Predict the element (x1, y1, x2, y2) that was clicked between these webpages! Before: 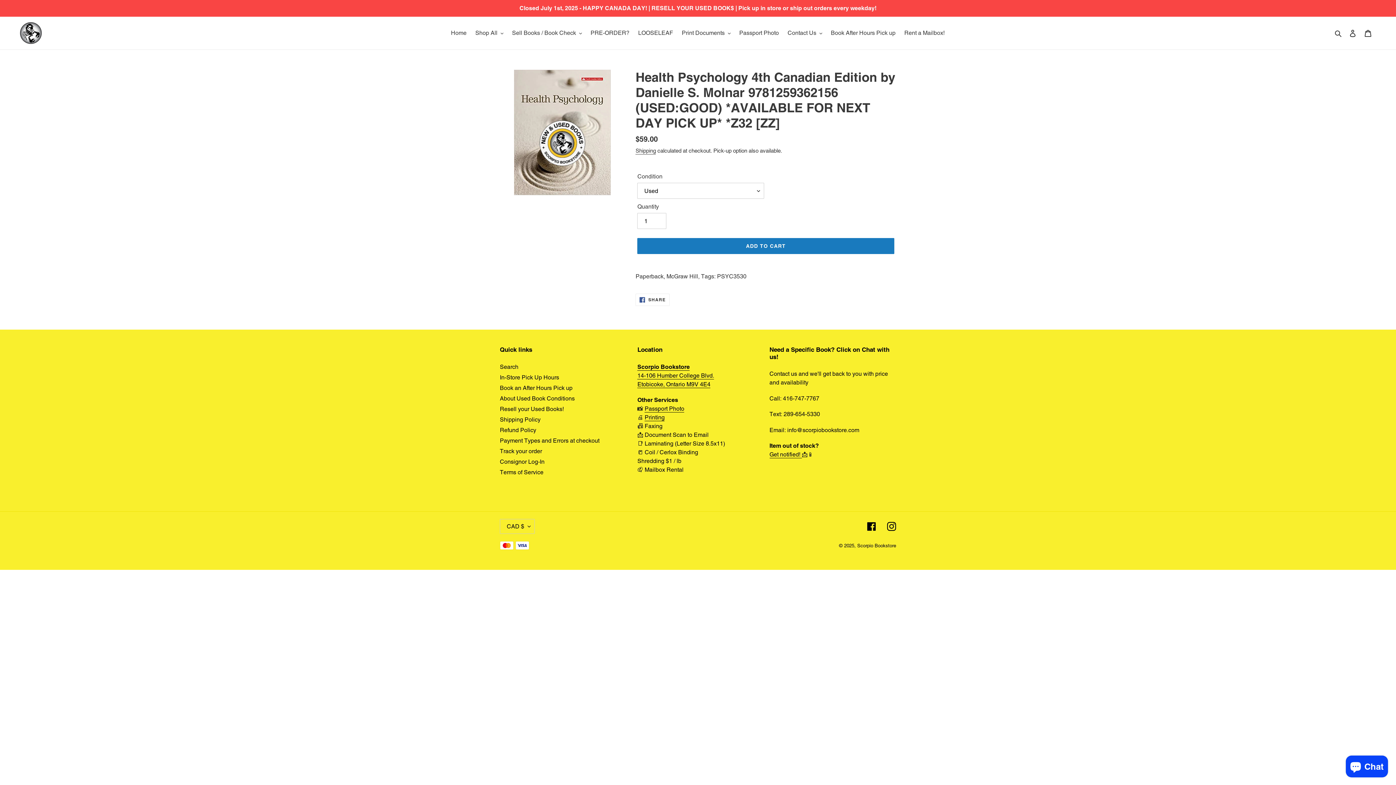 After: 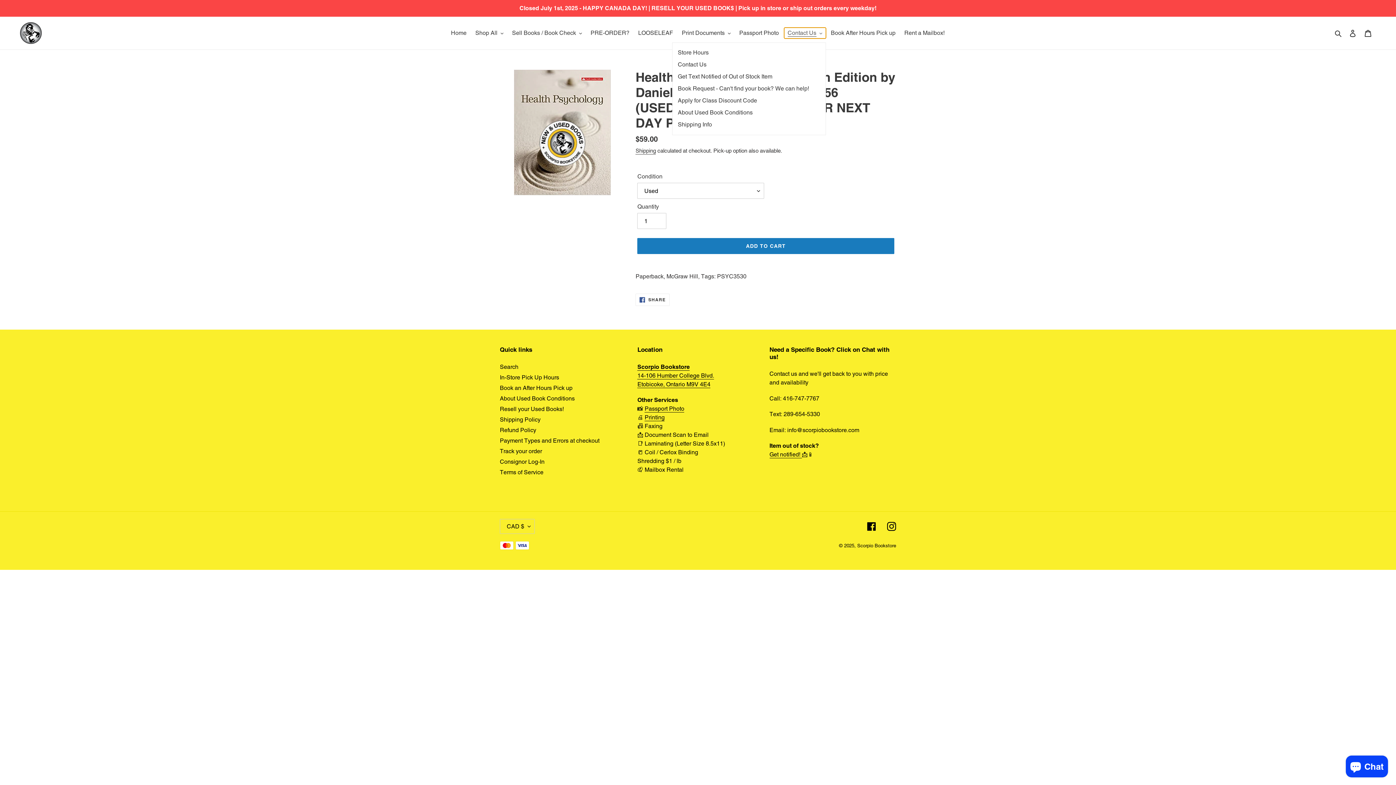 Action: bbox: (784, 27, 826, 38) label: Contact Us